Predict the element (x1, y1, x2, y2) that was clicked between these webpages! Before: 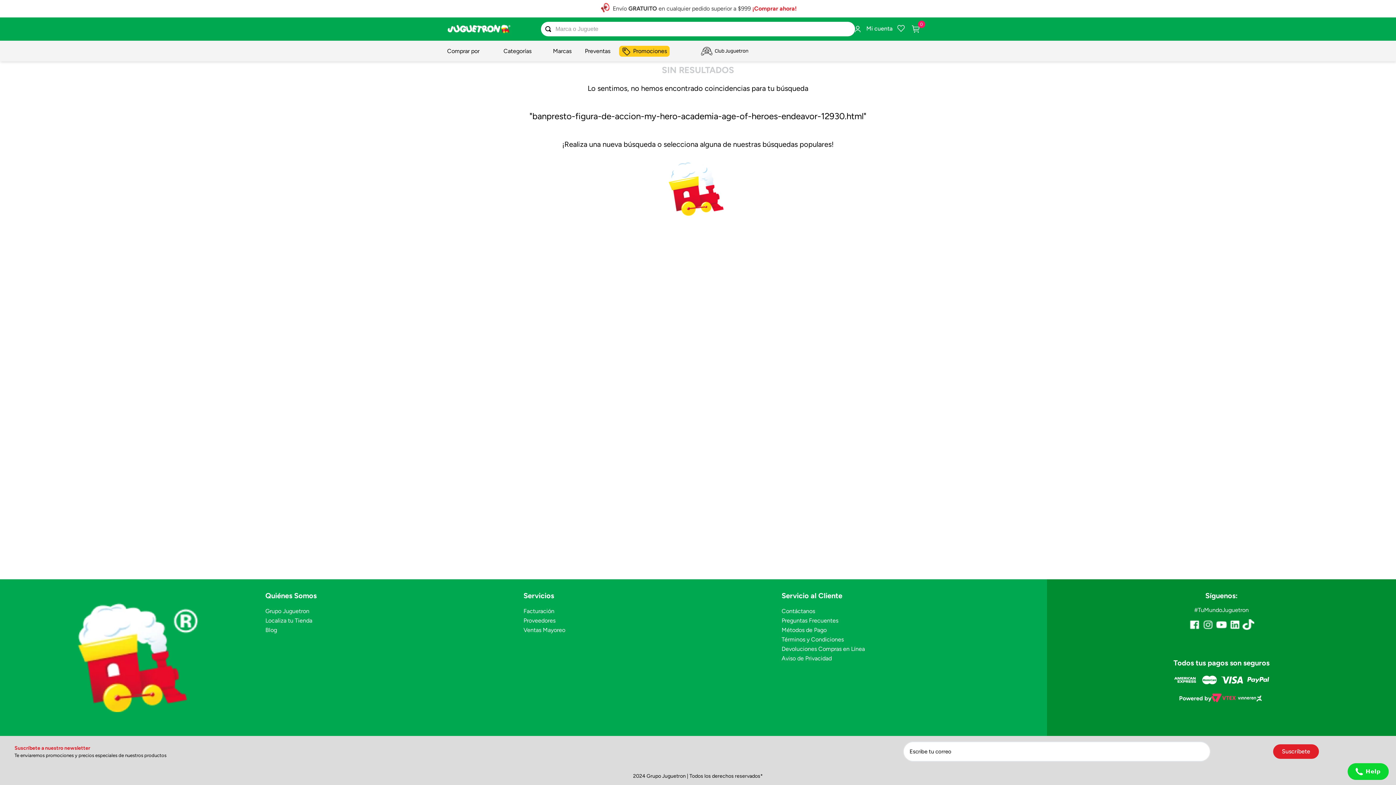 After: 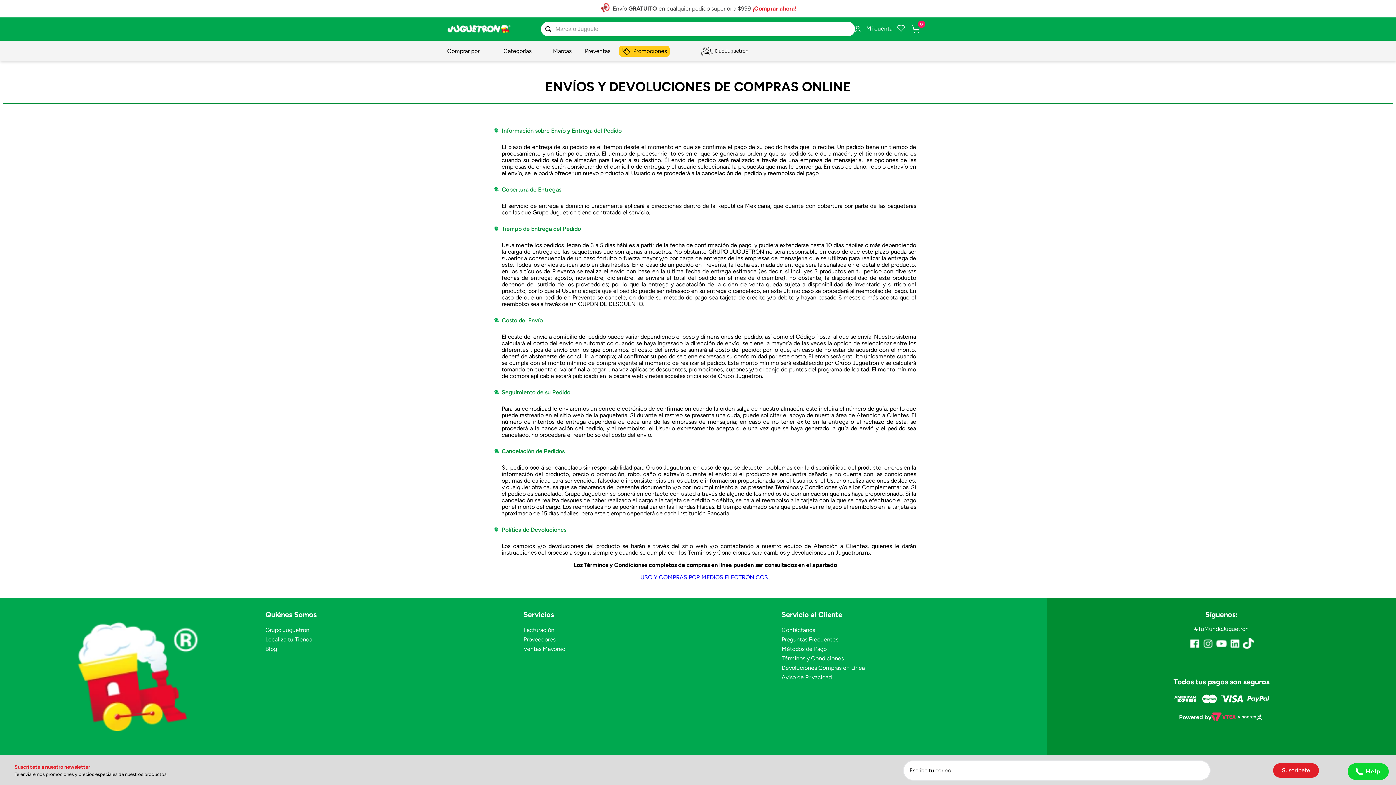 Action: bbox: (781, 646, 1031, 652) label: Devoluciones Compras en Línea